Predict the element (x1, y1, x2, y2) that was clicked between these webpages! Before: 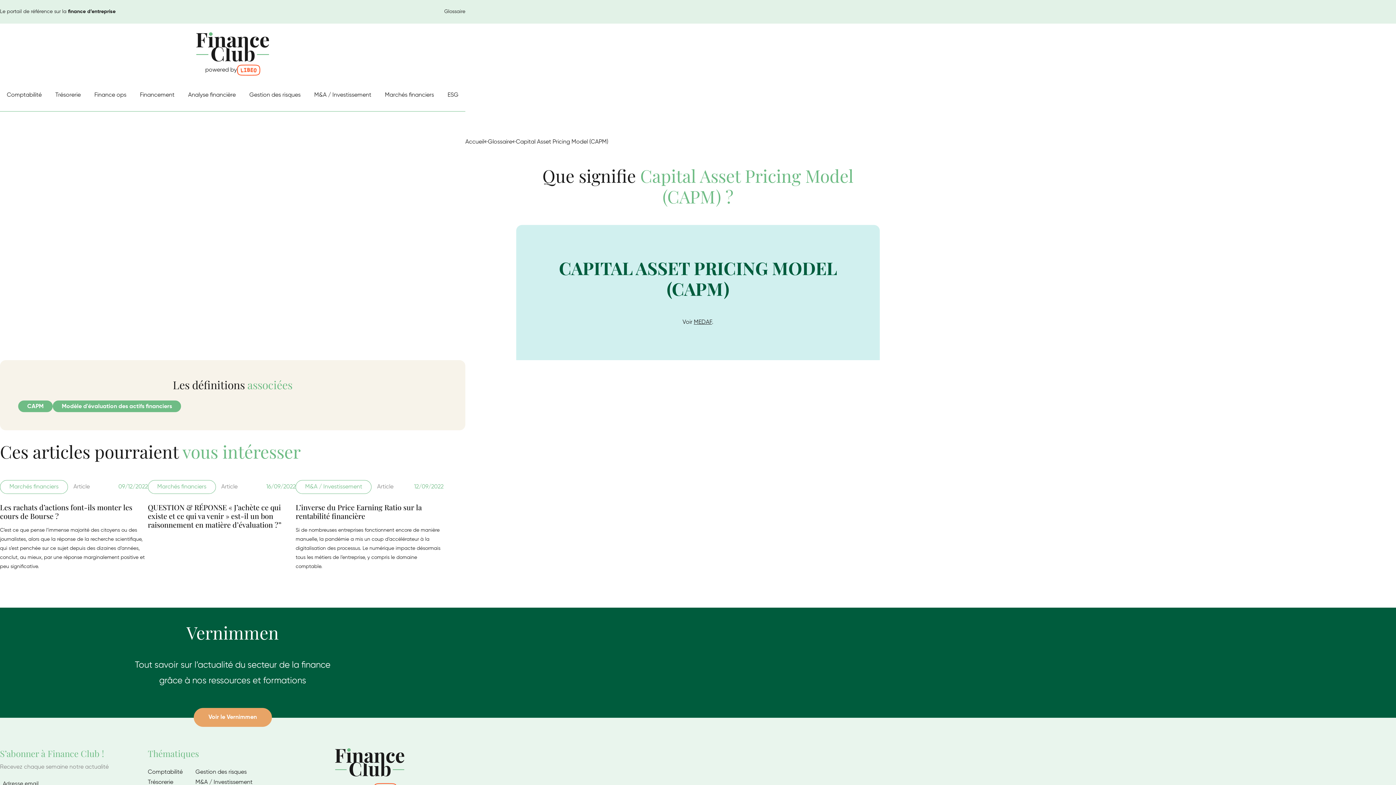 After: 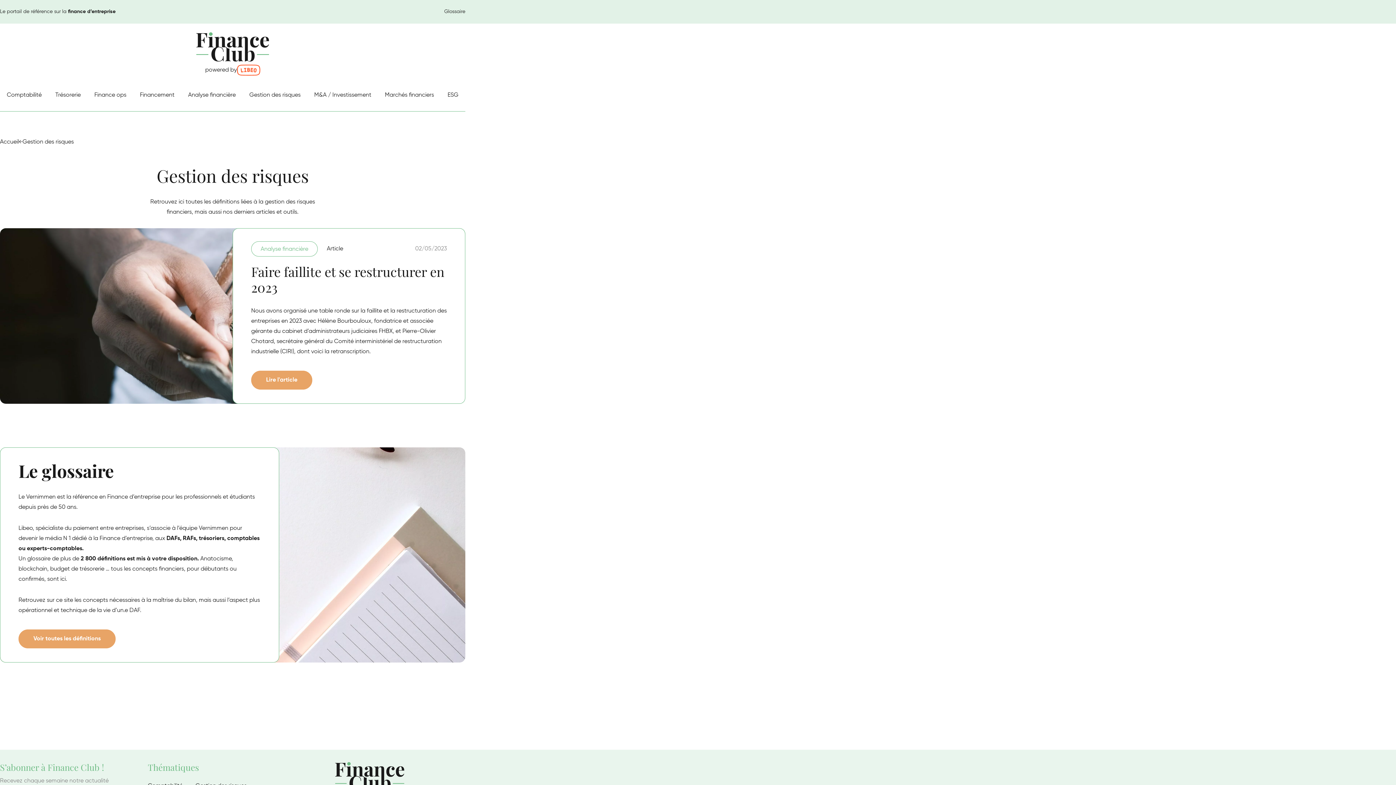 Action: label: Gestion des risques bbox: (195, 767, 246, 777)